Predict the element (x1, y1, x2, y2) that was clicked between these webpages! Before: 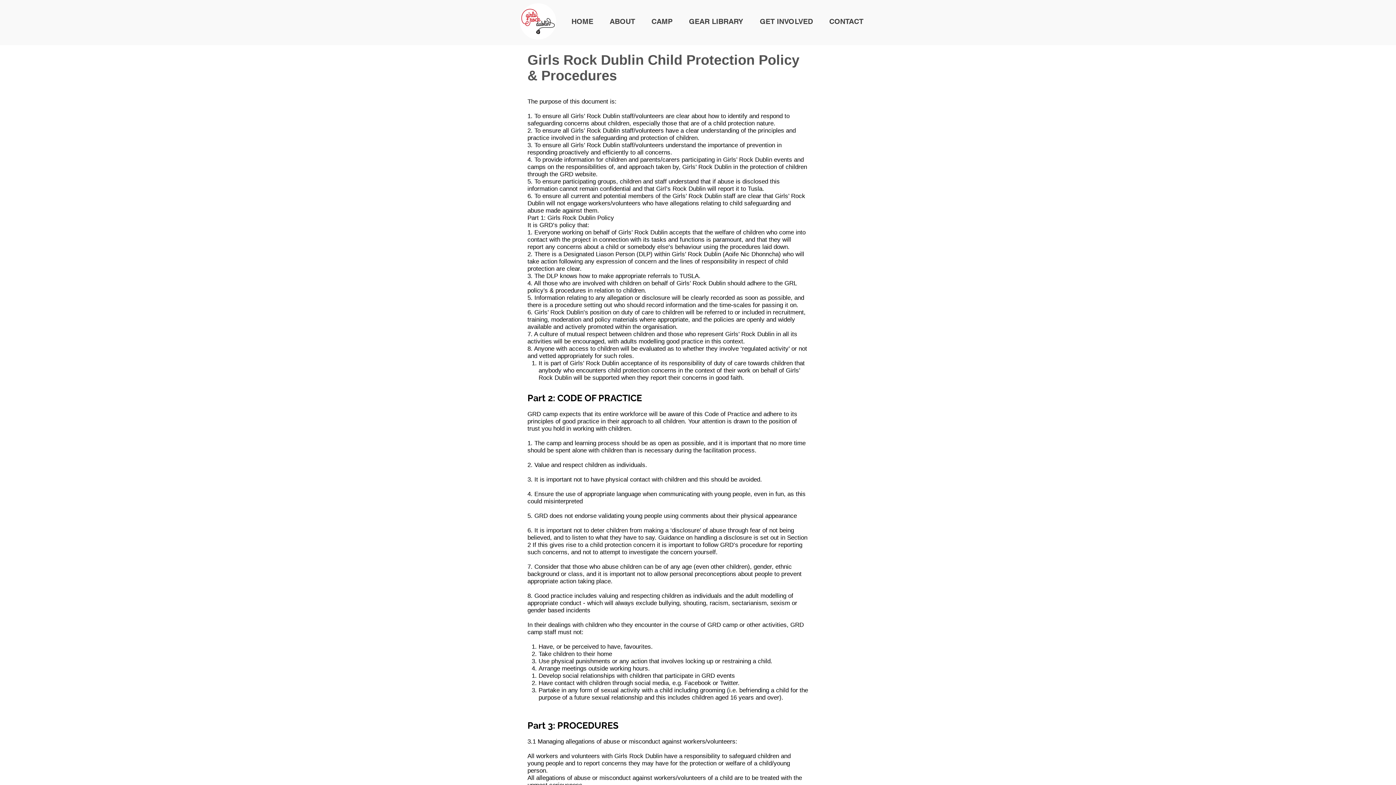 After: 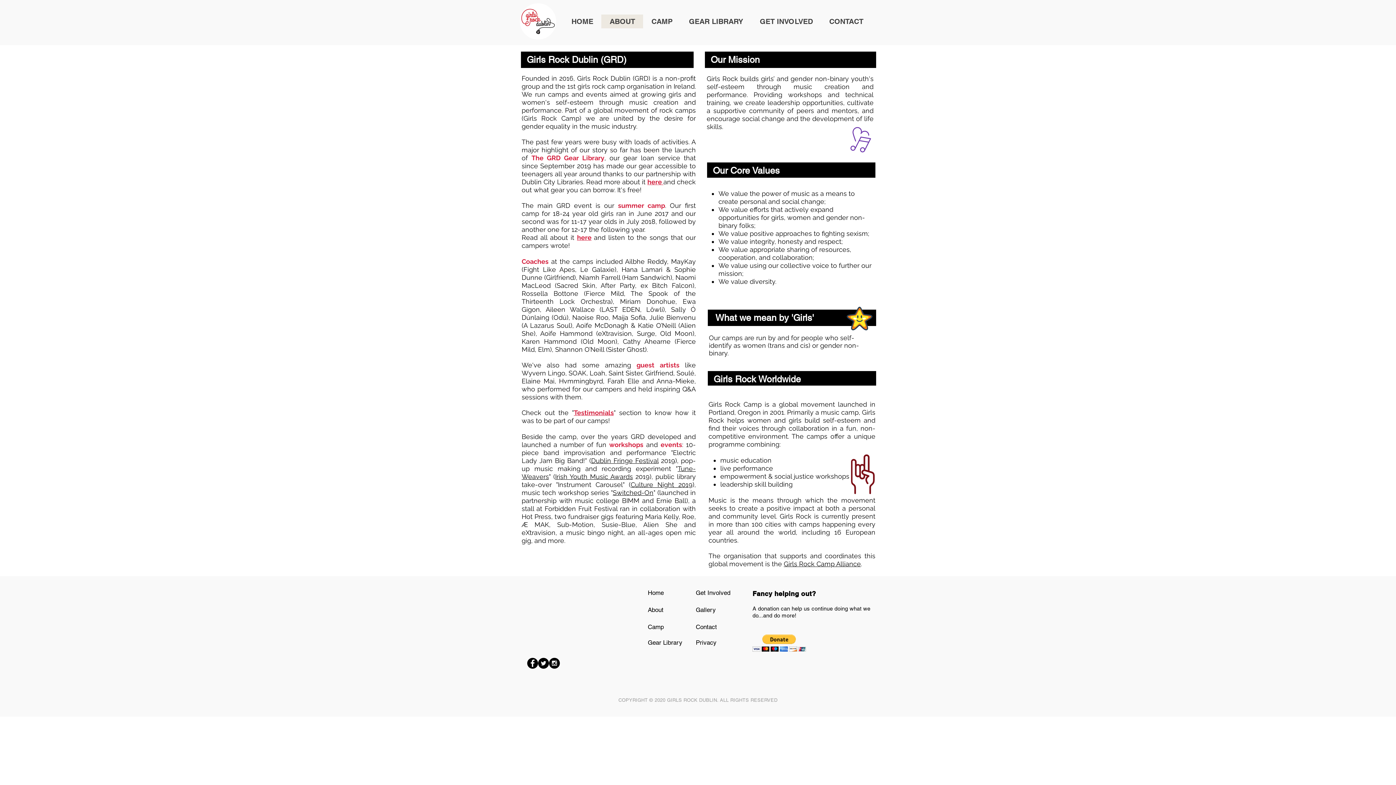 Action: bbox: (601, 14, 643, 28) label: ABOUT